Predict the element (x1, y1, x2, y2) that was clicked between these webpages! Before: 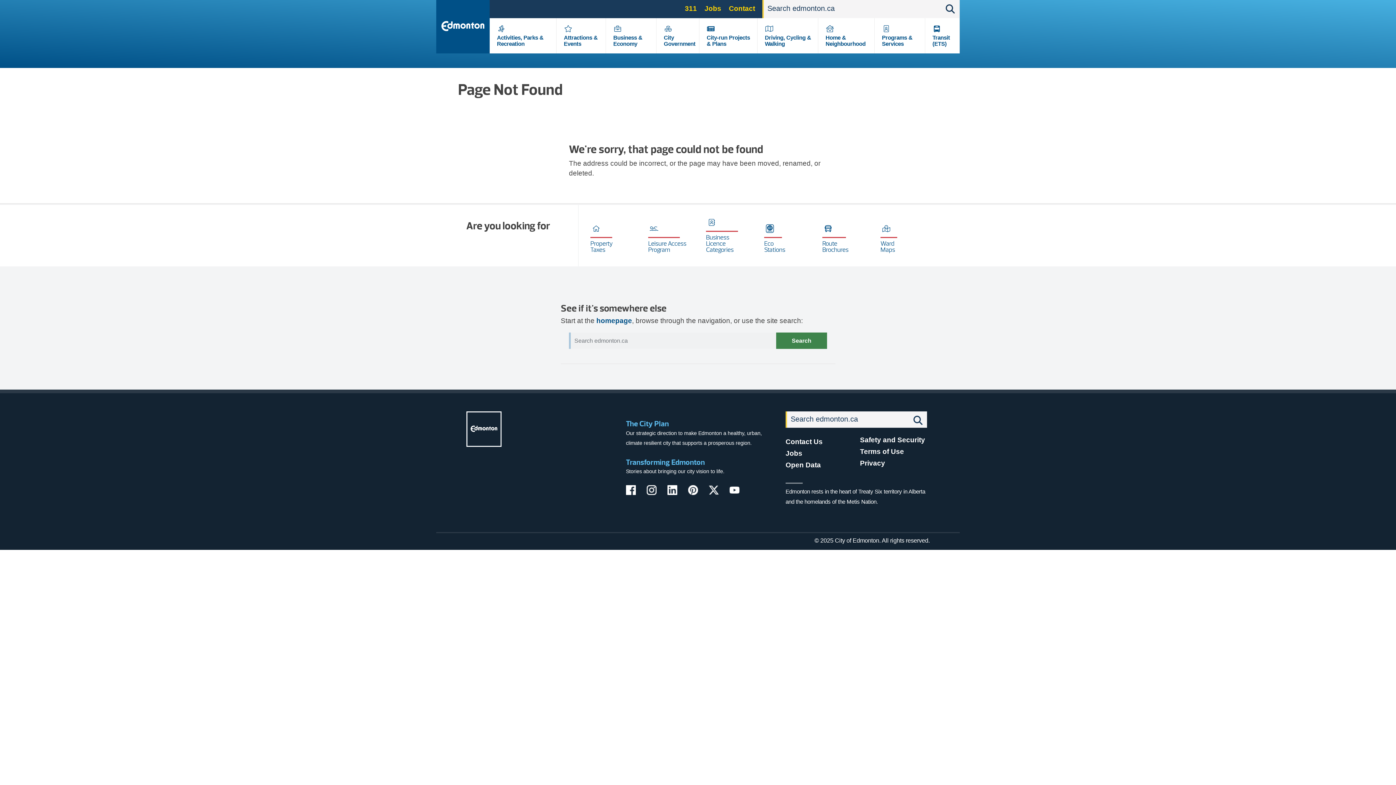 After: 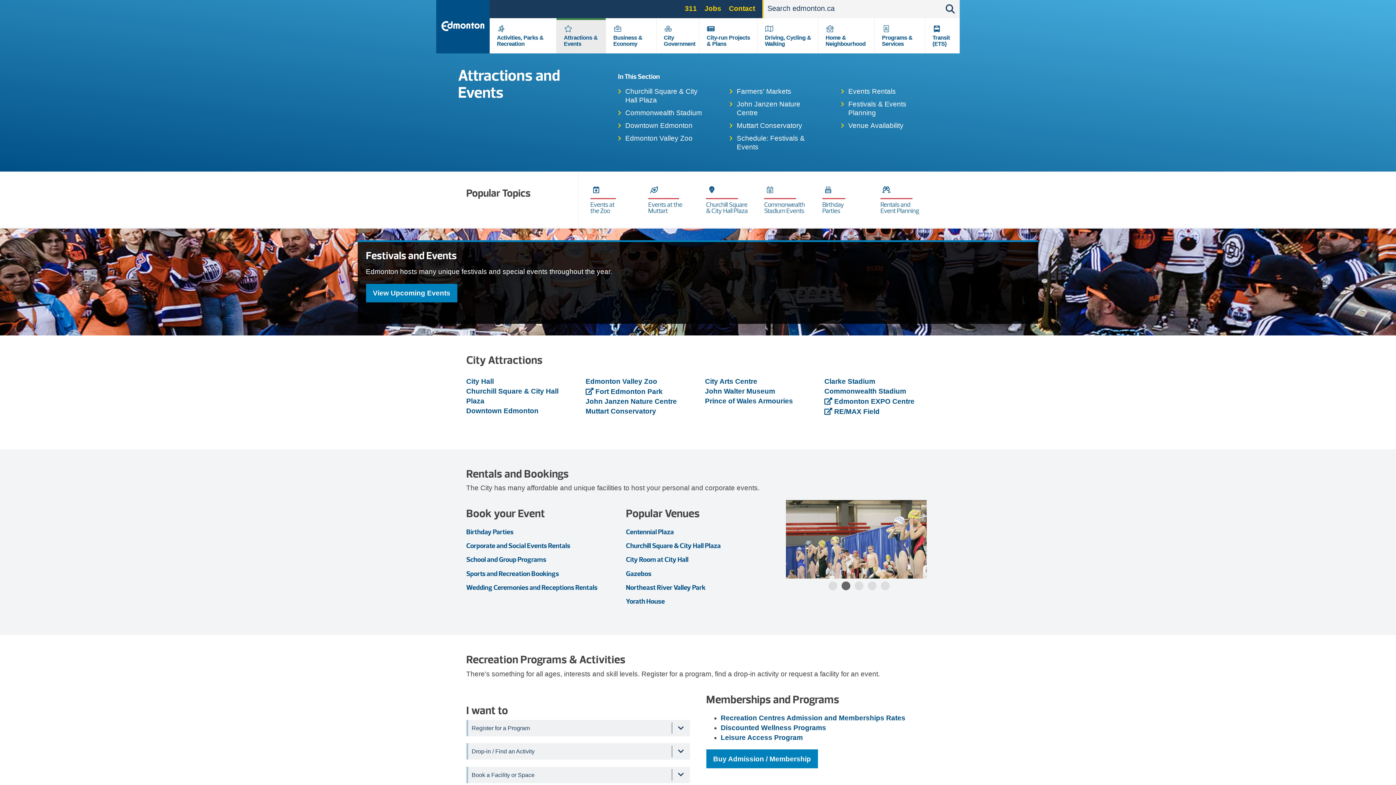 Action: label: Attractions & Events bbox: (564, 34, 597, 46)